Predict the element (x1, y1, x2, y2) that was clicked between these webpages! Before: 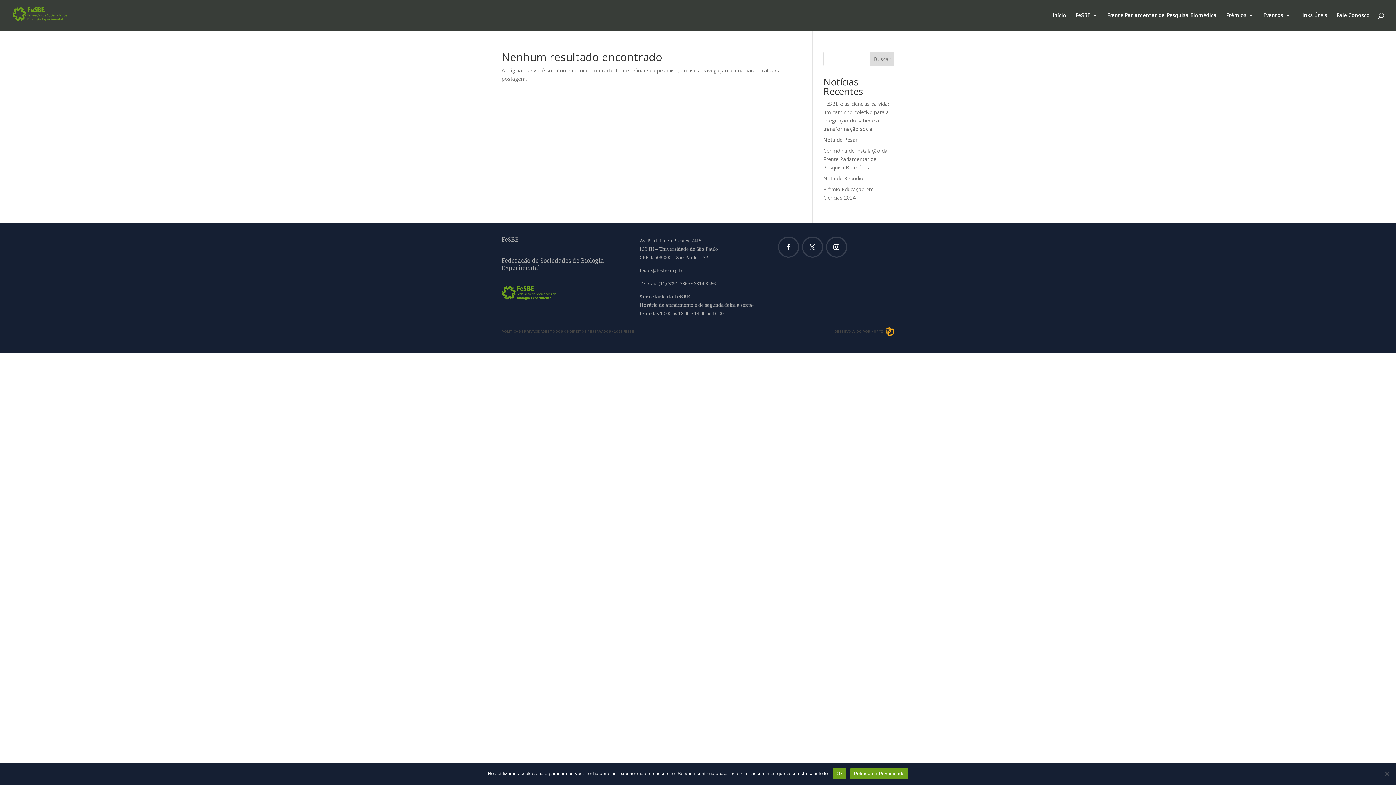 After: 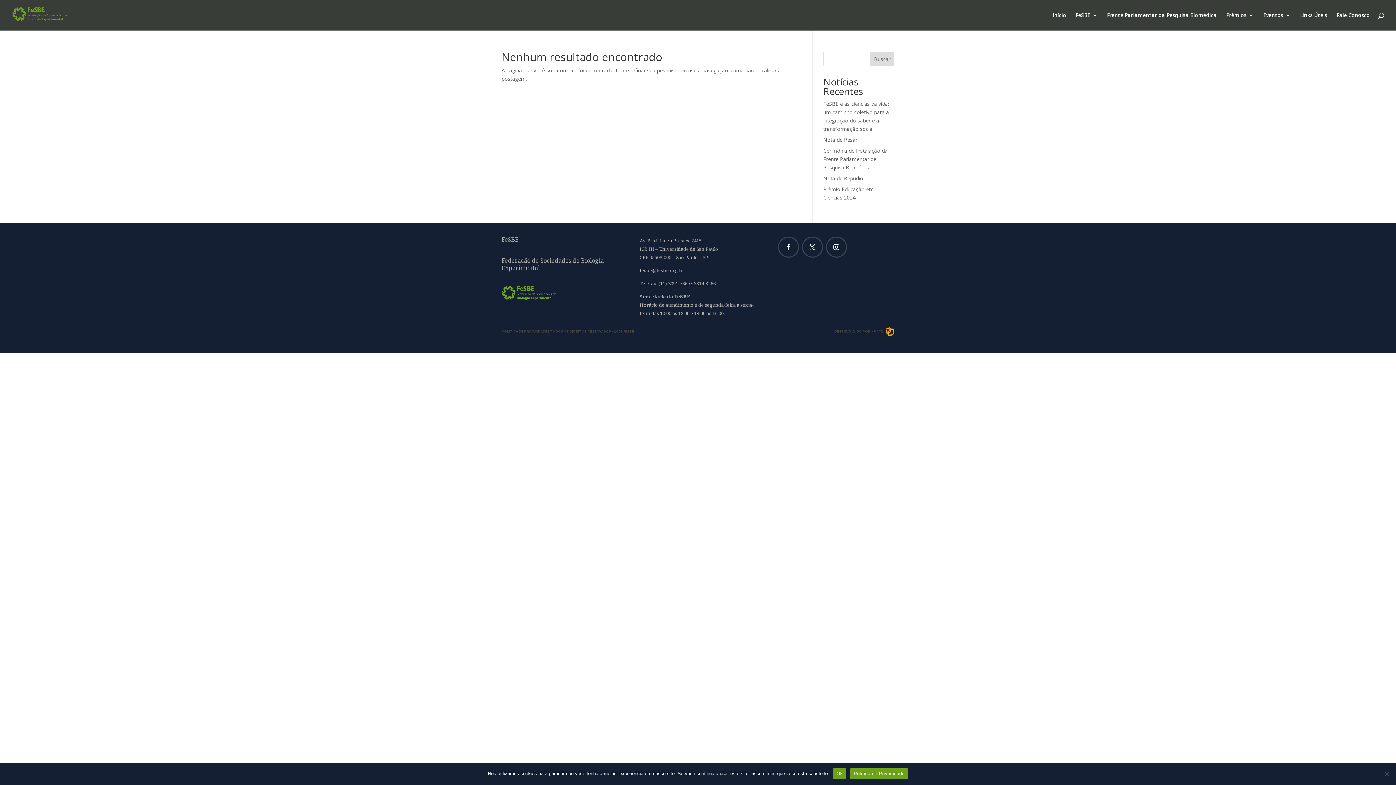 Action: label: Política de Privacidade bbox: (850, 768, 908, 779)